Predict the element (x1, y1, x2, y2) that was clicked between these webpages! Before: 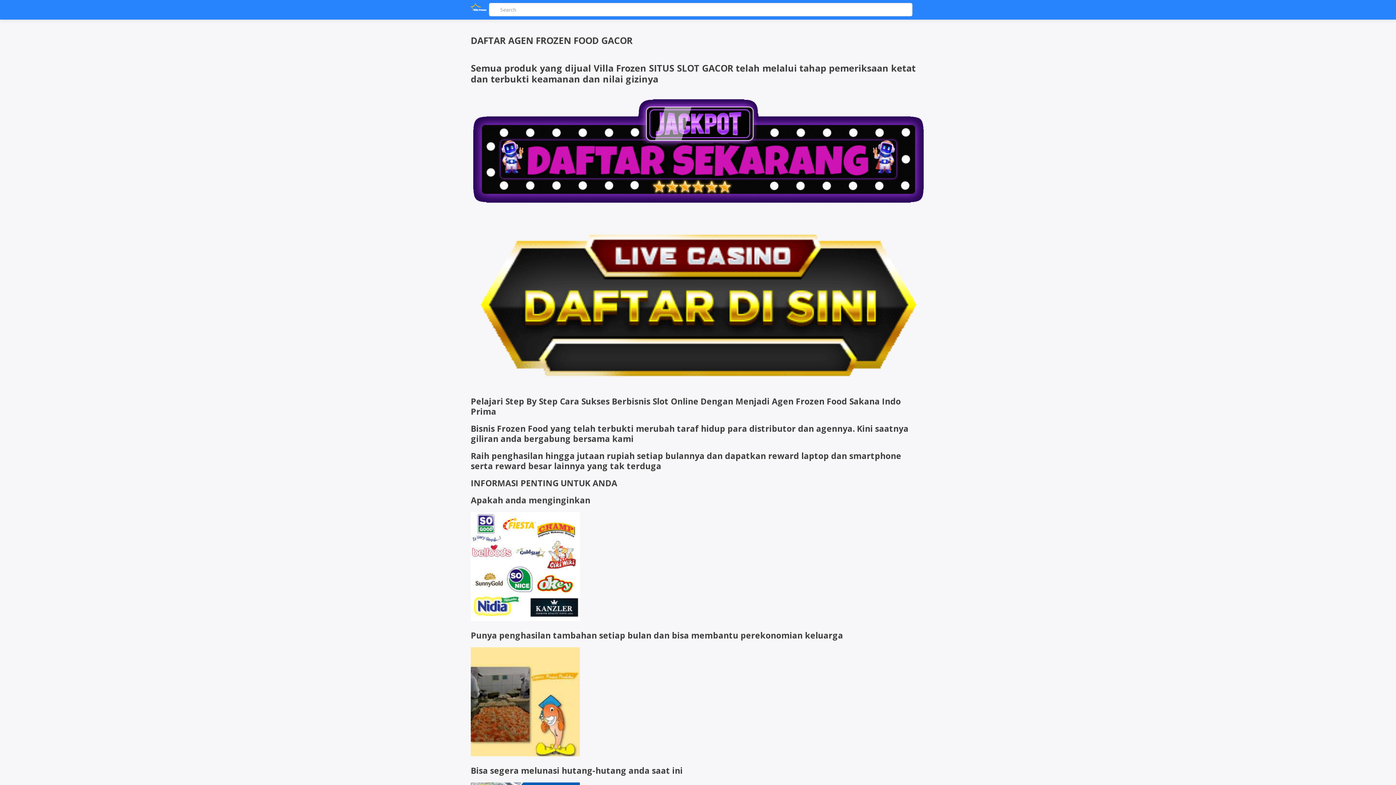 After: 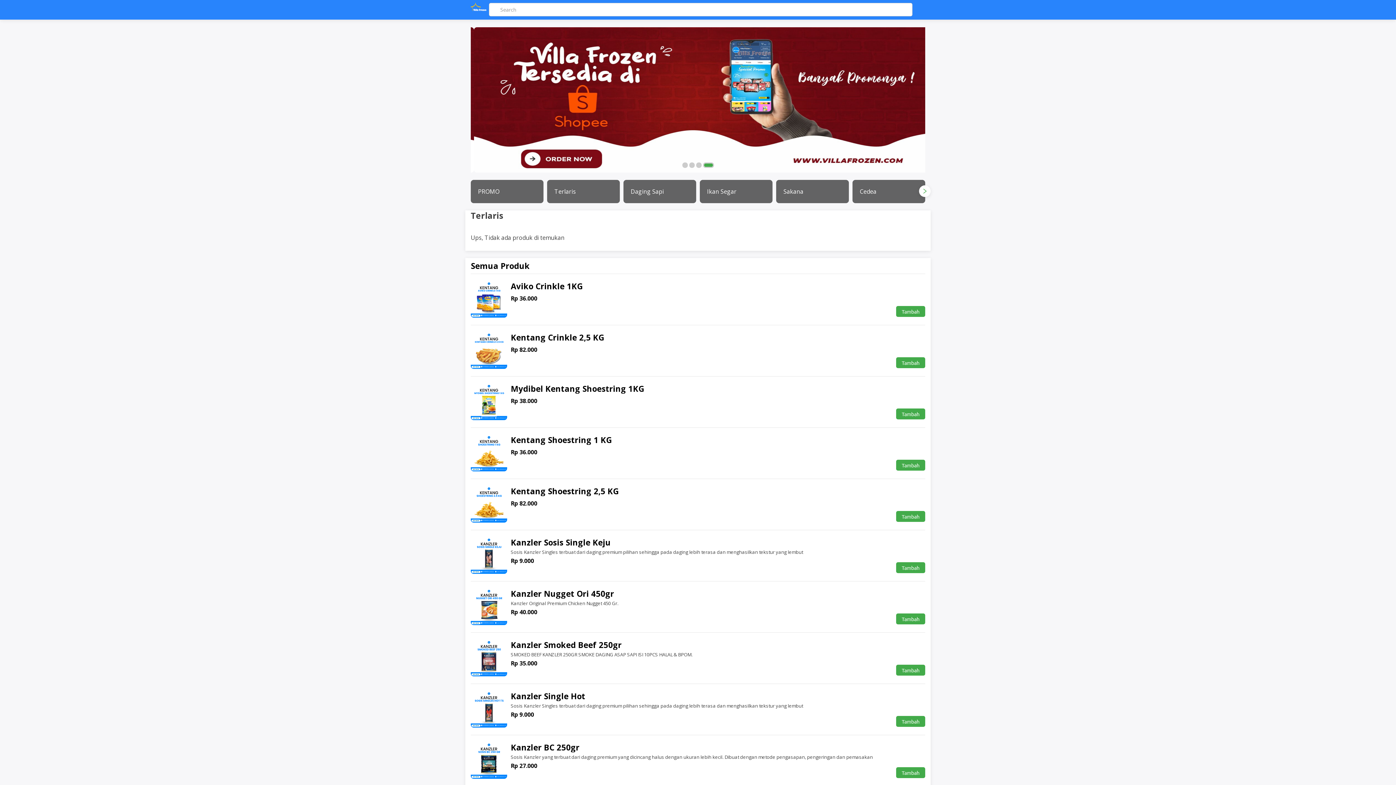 Action: bbox: (470, 11, 487, 19)